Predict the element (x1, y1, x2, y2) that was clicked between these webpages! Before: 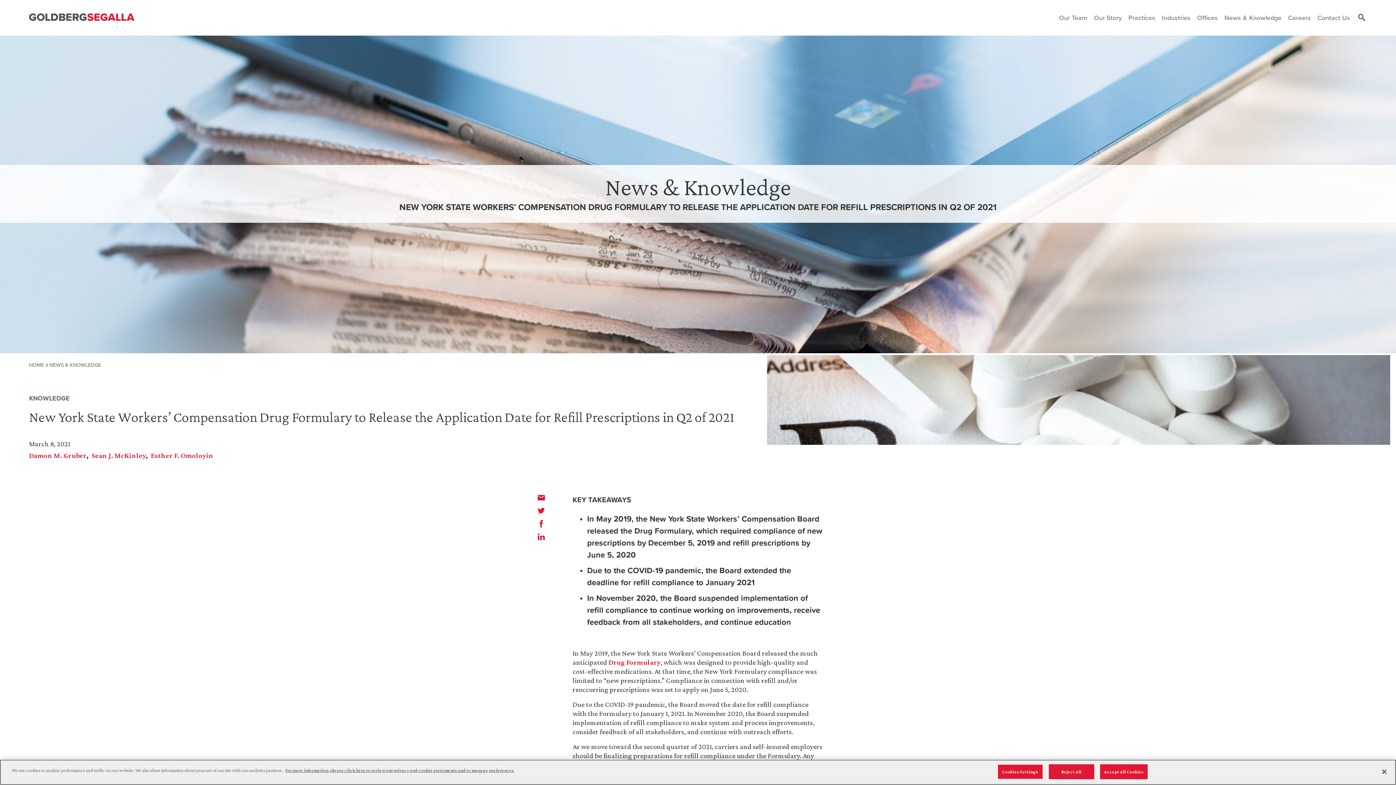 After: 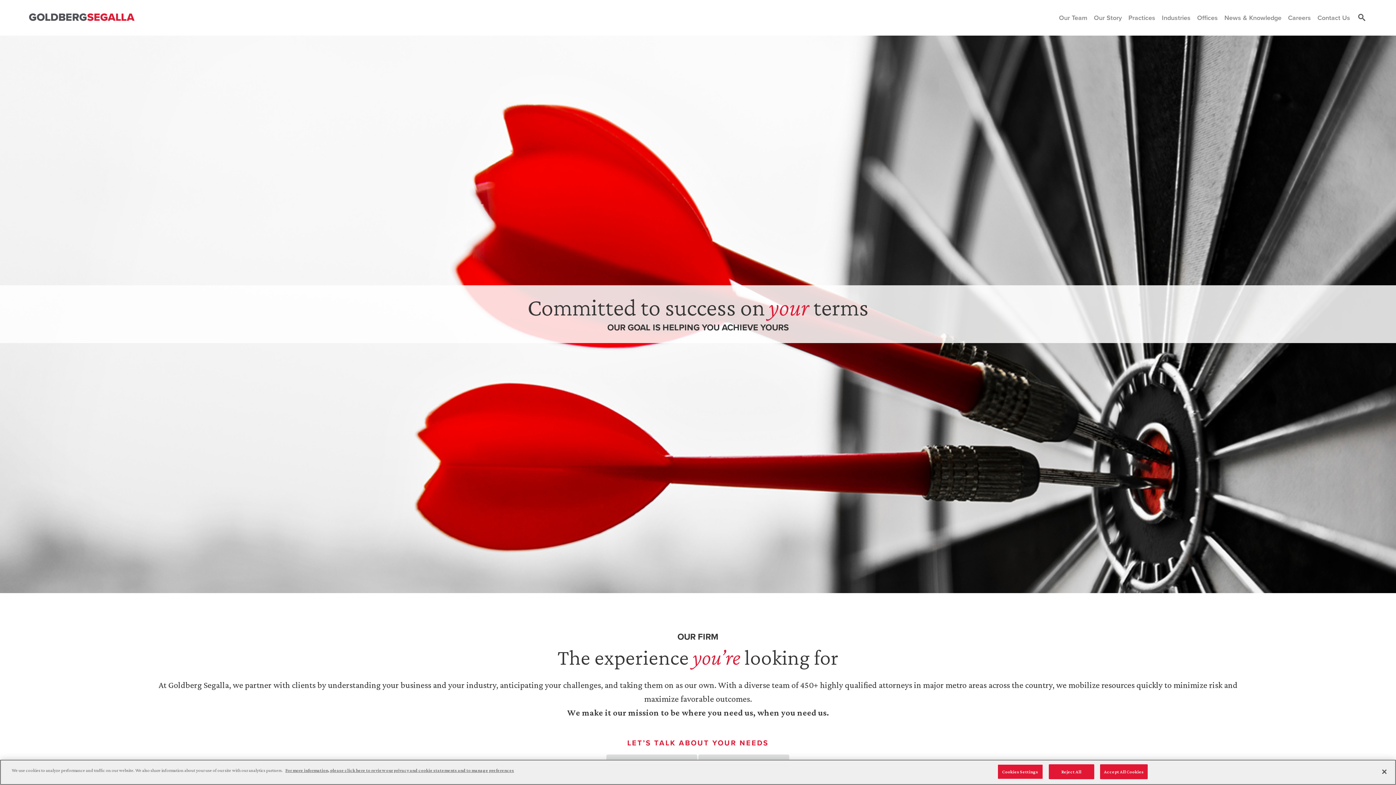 Action: label: Goldberg Segalla logo bbox: (29, 13, 134, 22)